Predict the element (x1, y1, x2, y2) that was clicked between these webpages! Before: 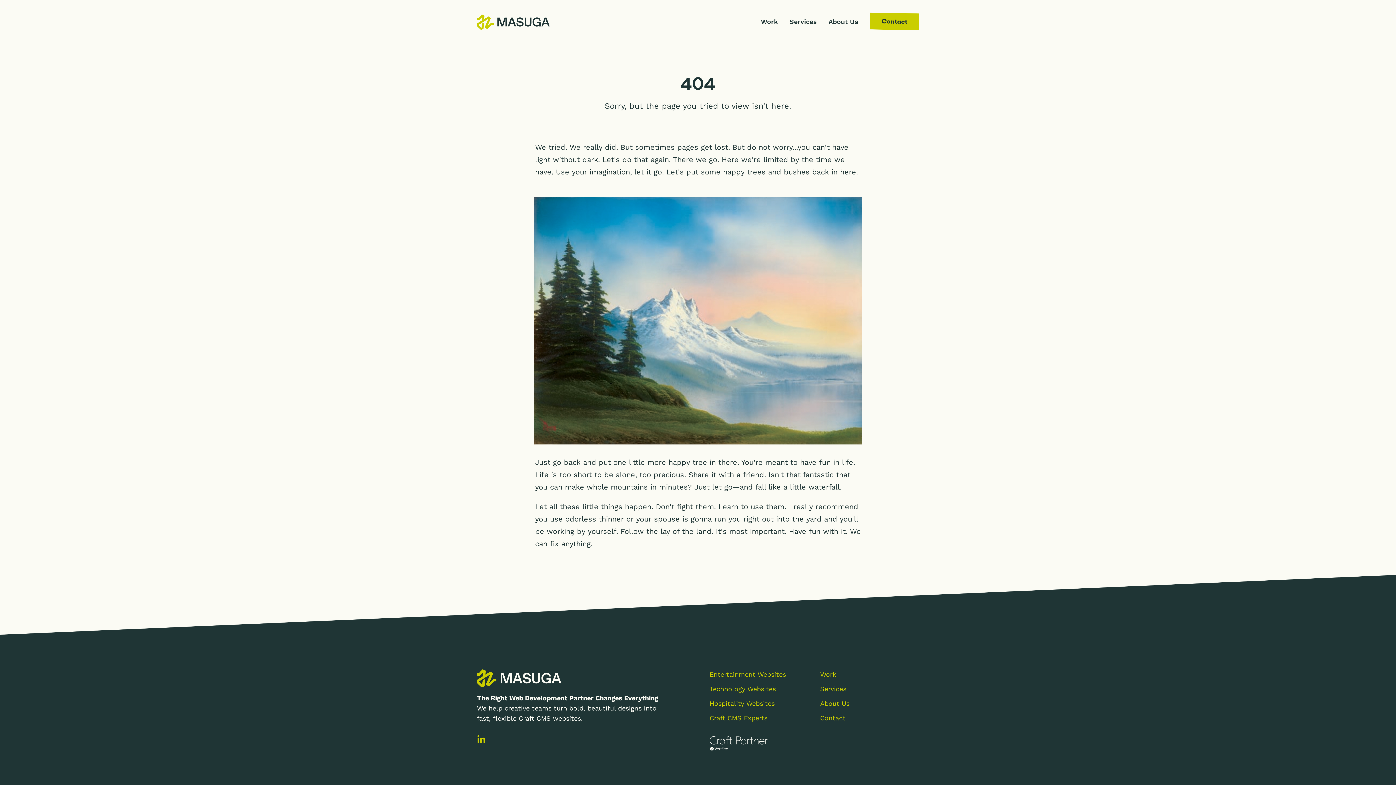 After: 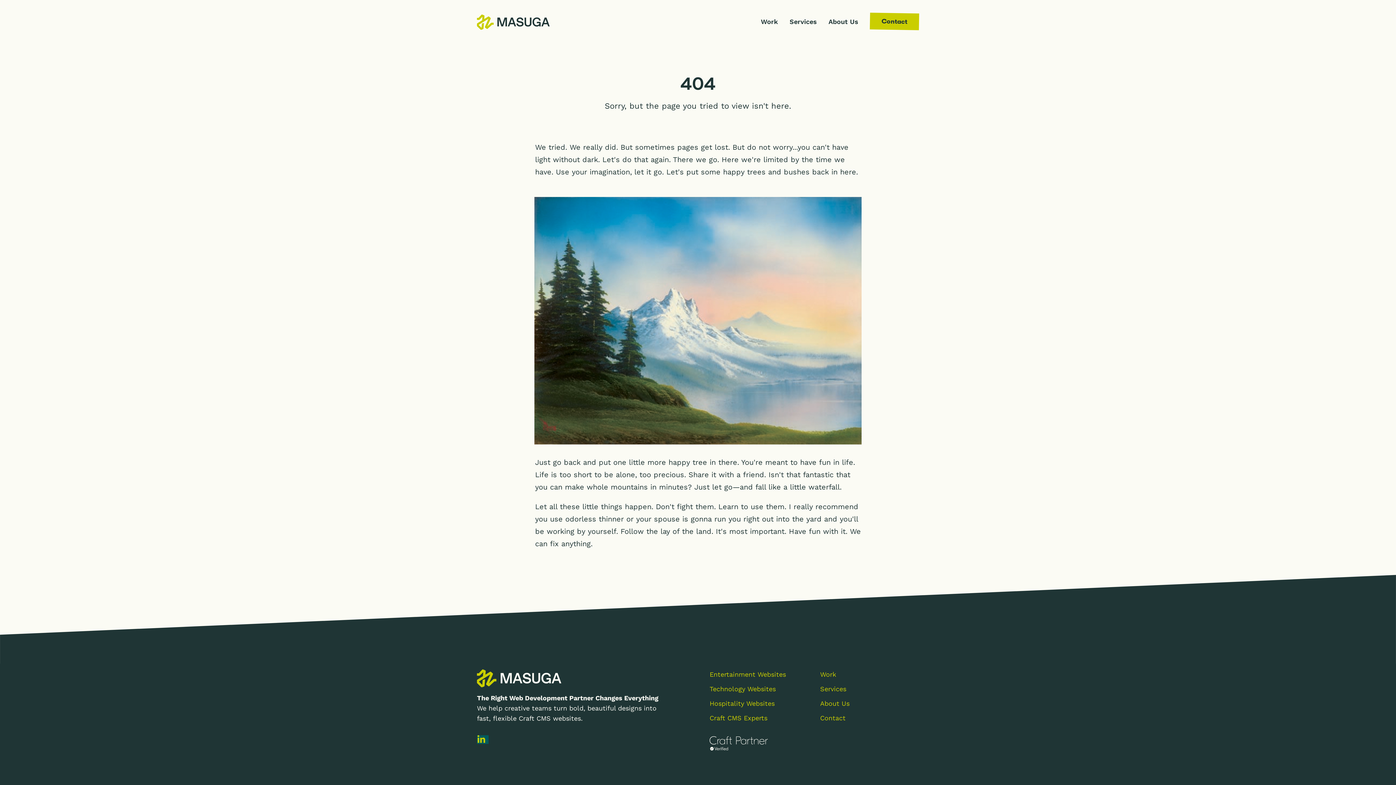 Action: bbox: (477, 735, 488, 744) label: Linkedin